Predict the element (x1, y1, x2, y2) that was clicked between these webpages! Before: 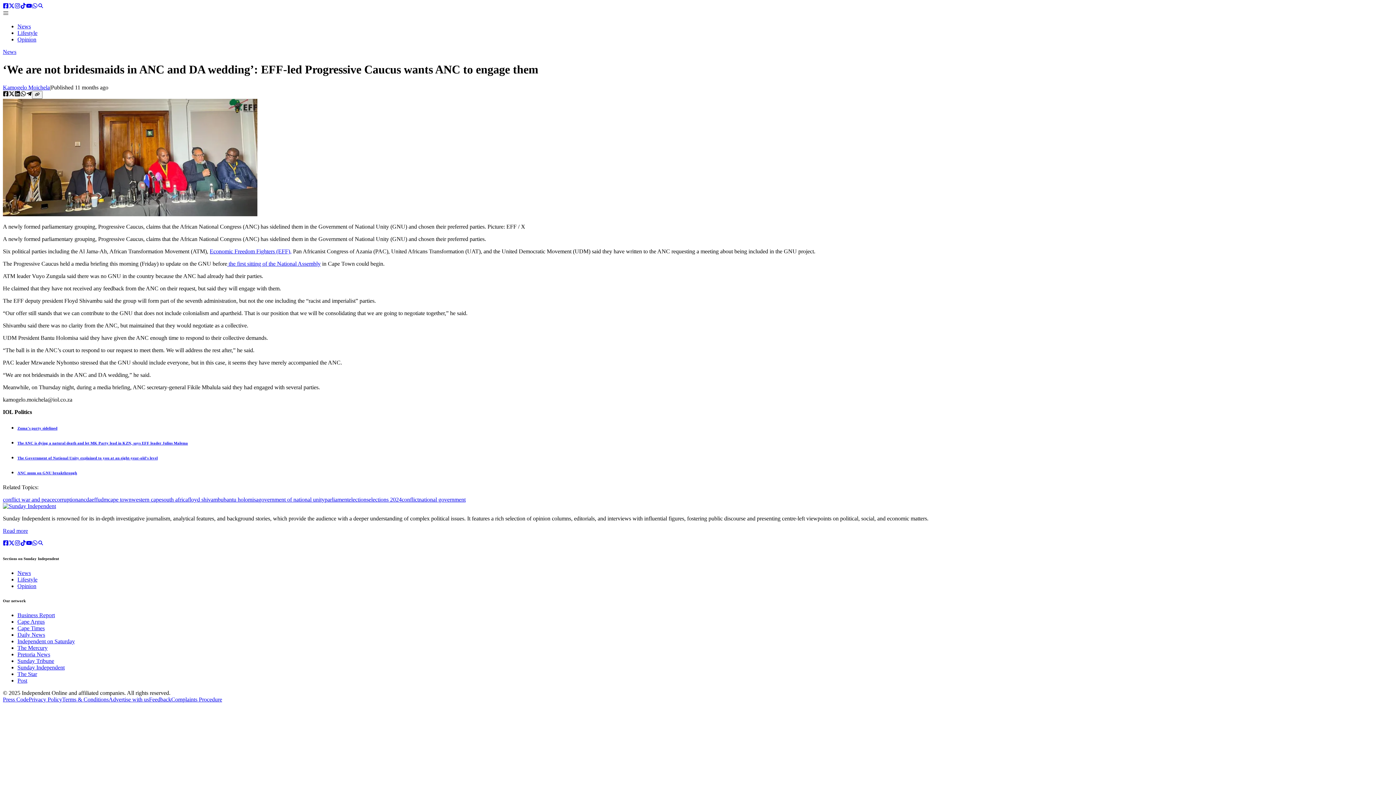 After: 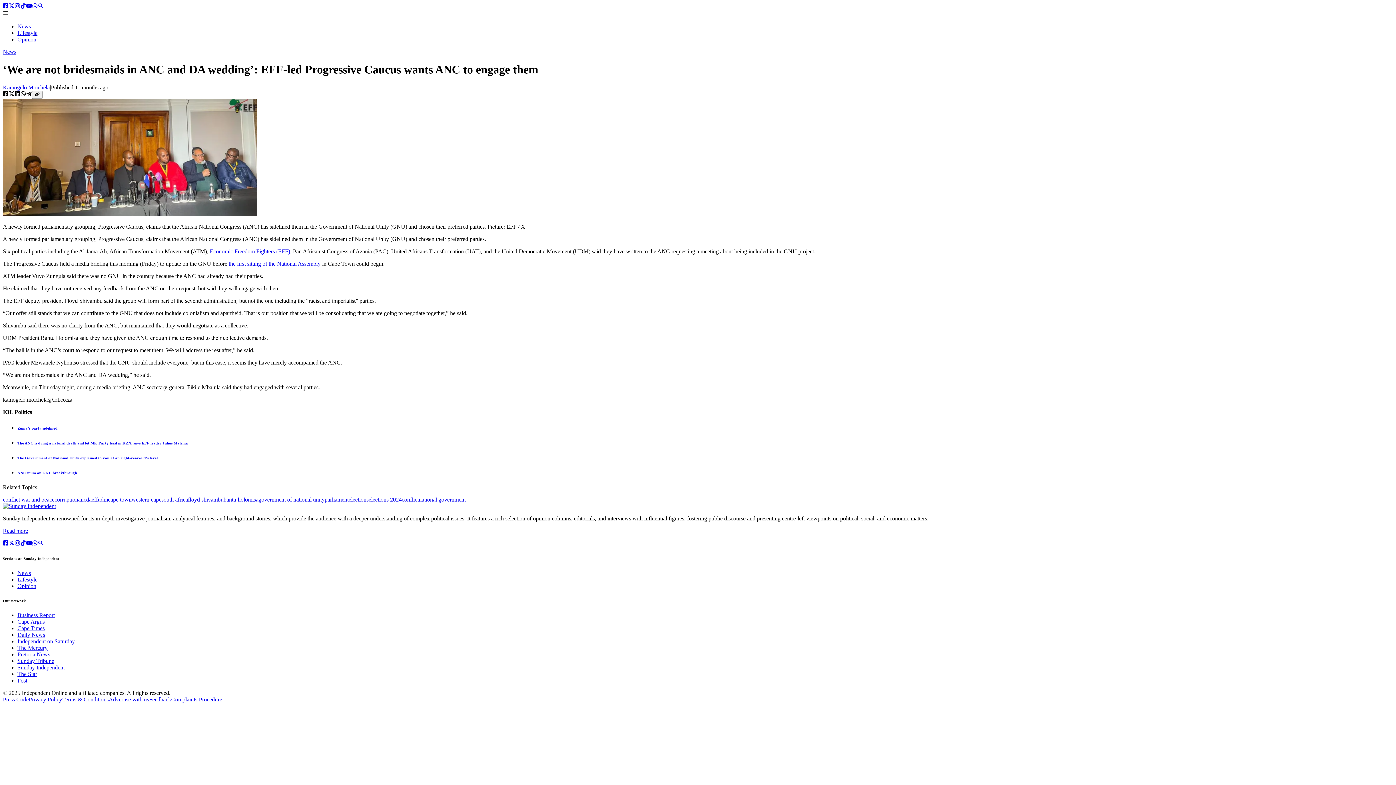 Action: label: Daily News bbox: (17, 631, 45, 638)